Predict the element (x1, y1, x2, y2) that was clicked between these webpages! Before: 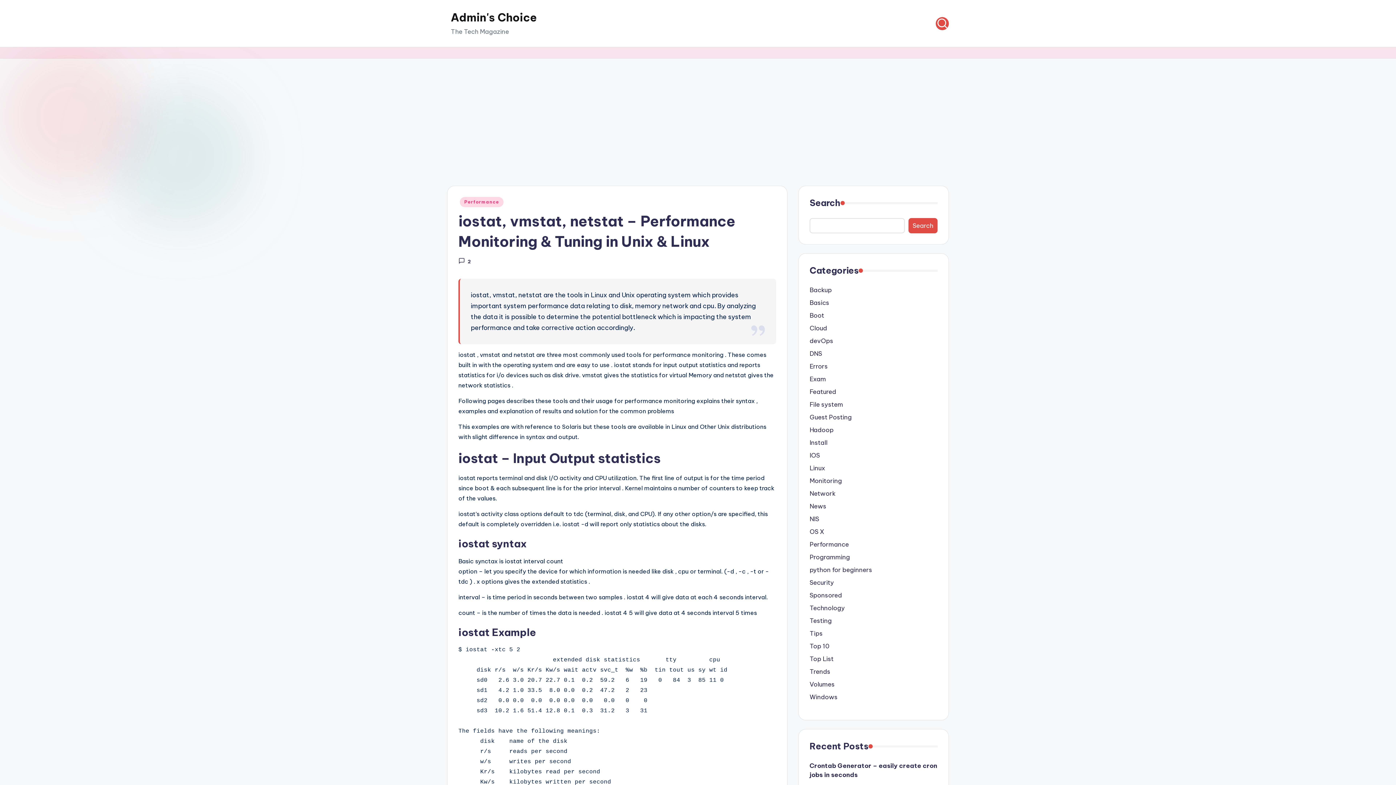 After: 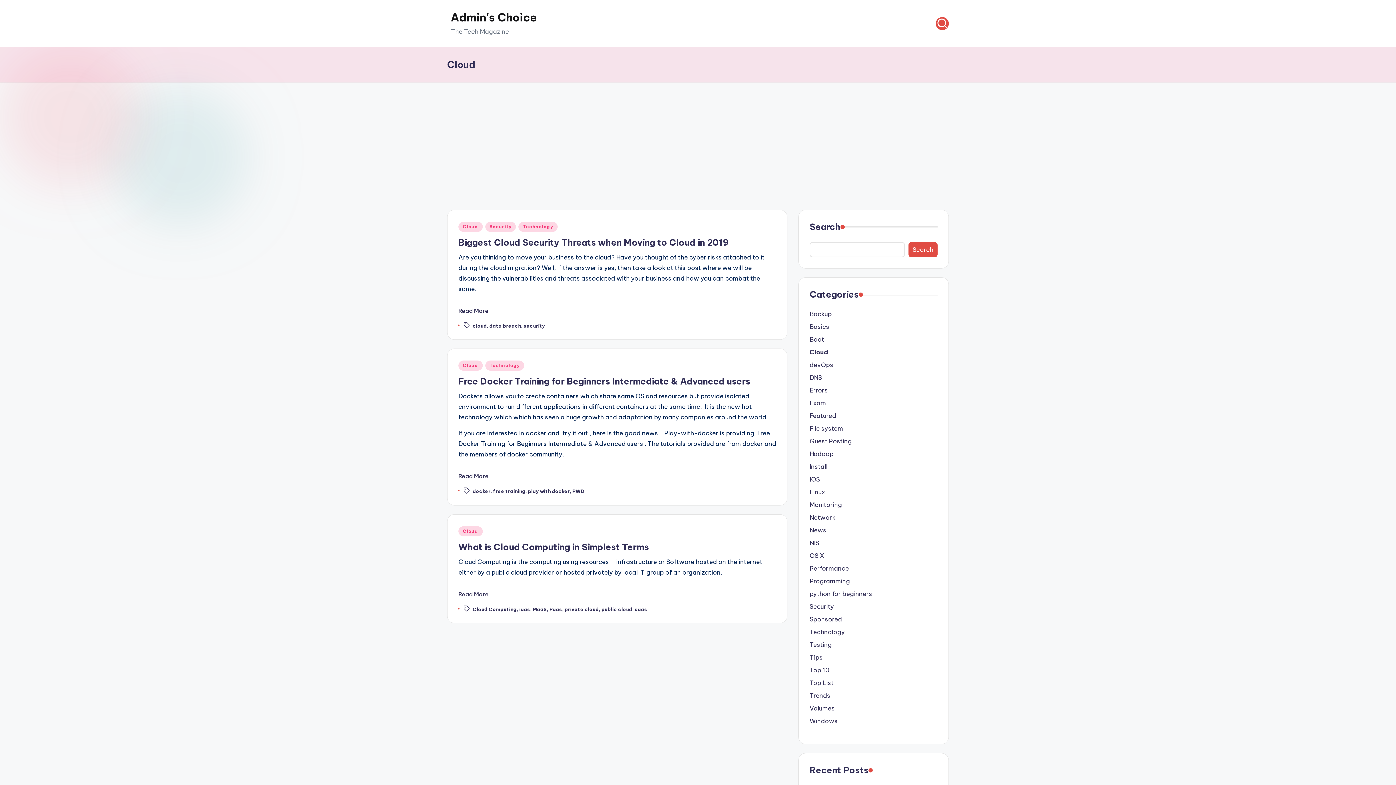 Action: label: Cloud bbox: (809, 324, 937, 333)